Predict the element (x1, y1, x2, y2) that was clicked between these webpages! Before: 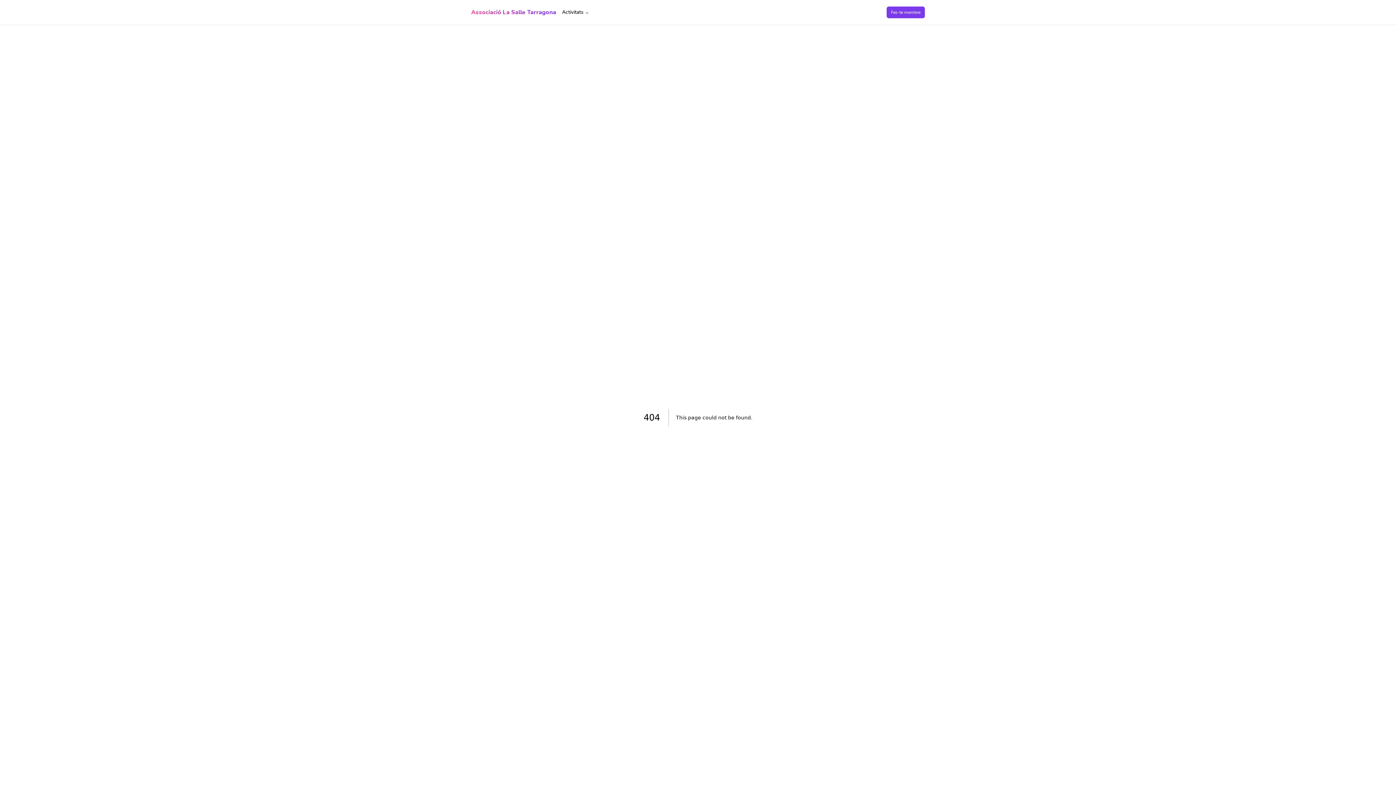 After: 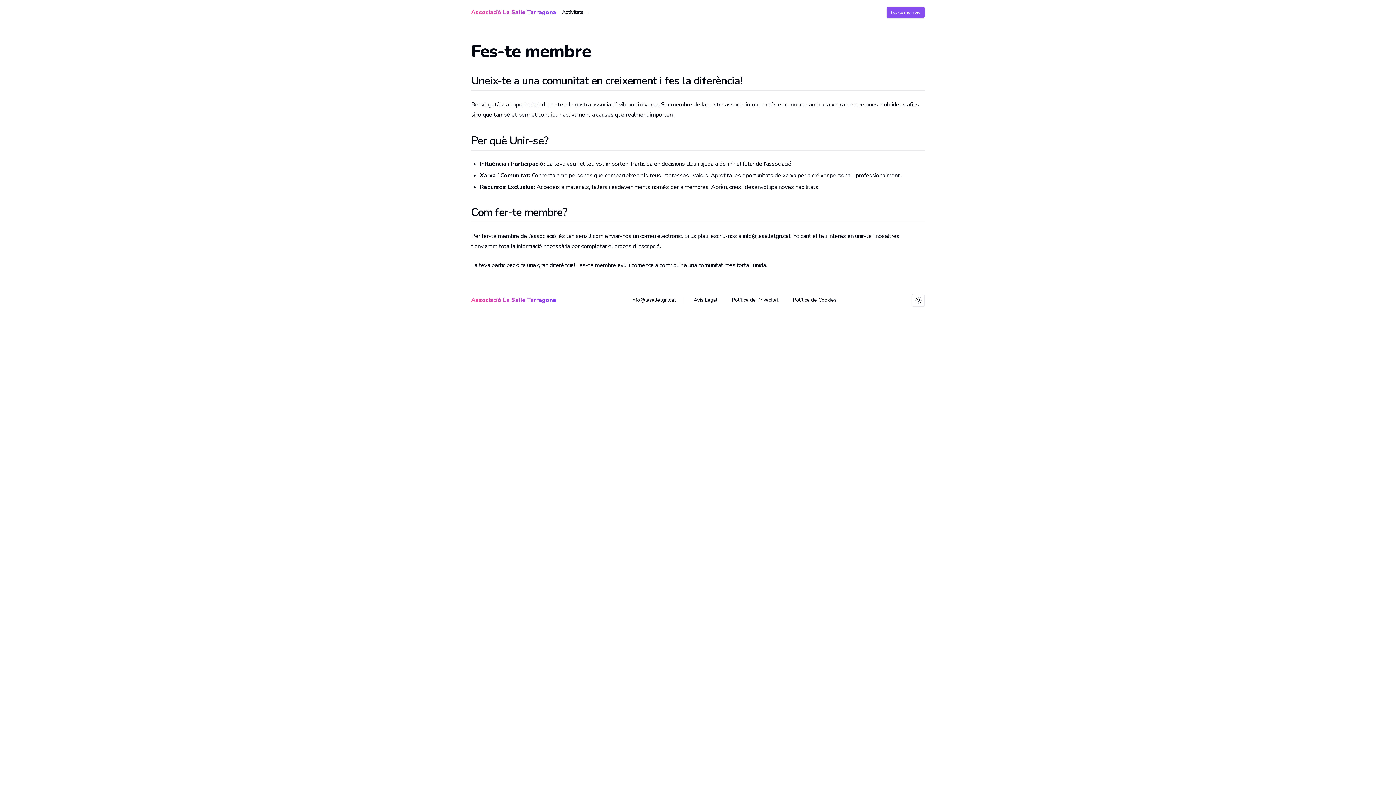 Action: bbox: (886, 6, 925, 18) label: Fes-te membre